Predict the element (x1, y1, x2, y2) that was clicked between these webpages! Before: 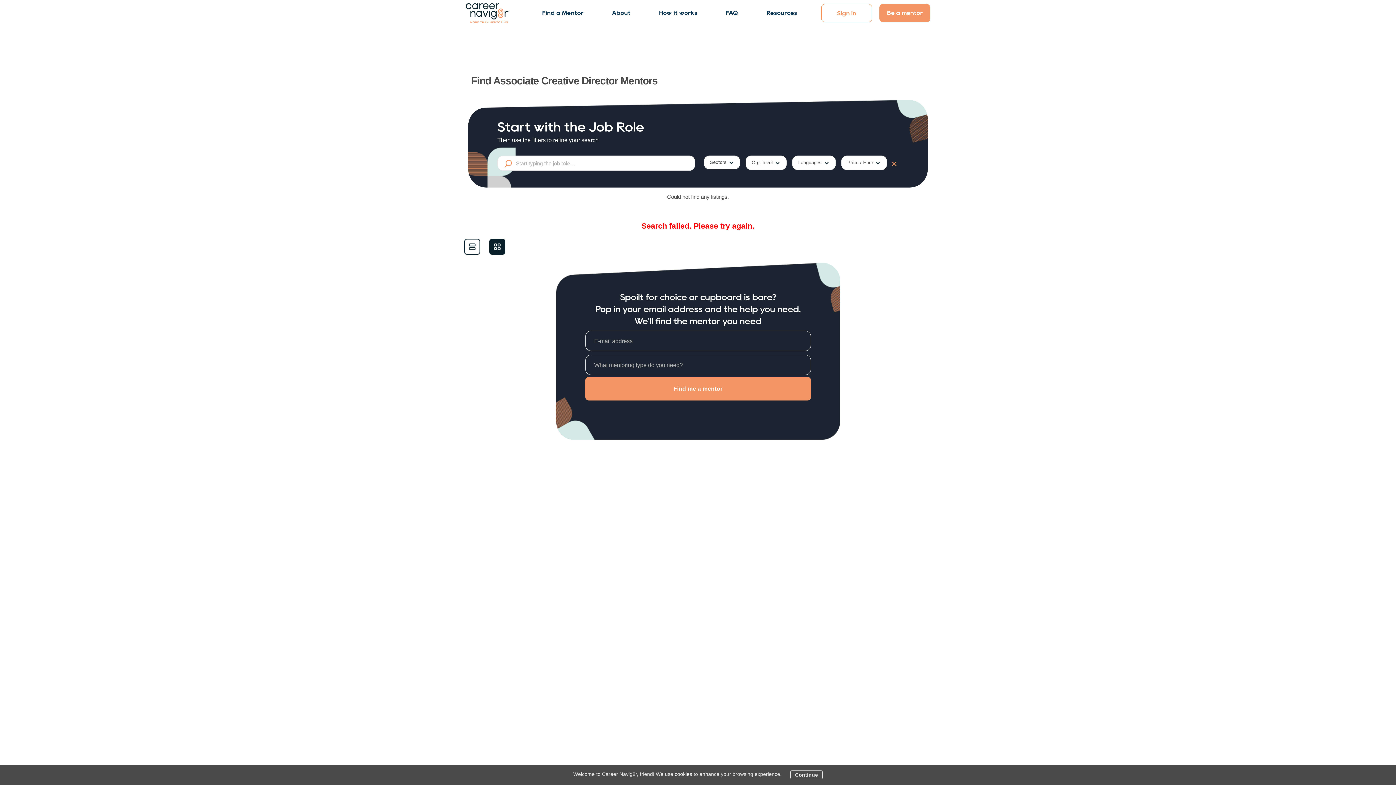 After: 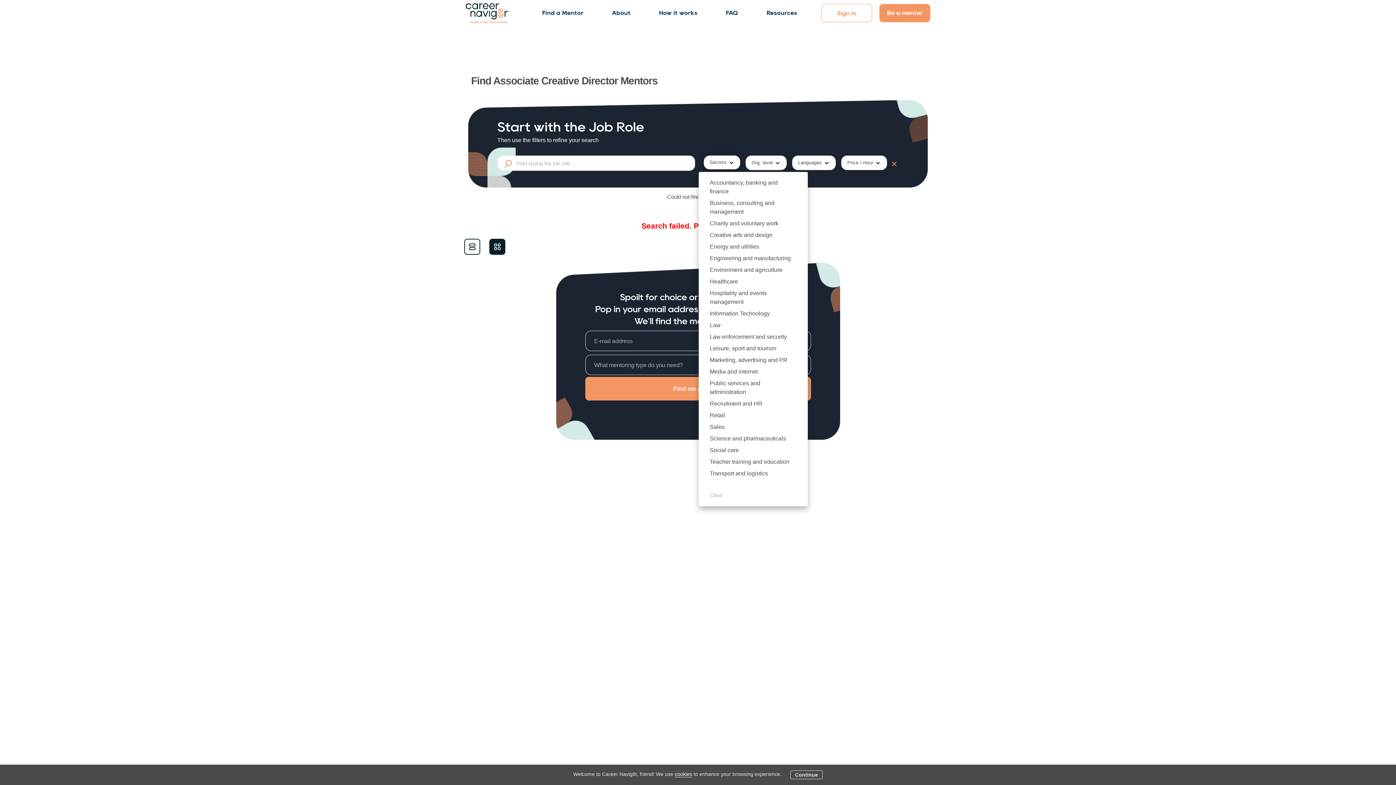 Action: bbox: (704, 155, 740, 169) label: Sectors